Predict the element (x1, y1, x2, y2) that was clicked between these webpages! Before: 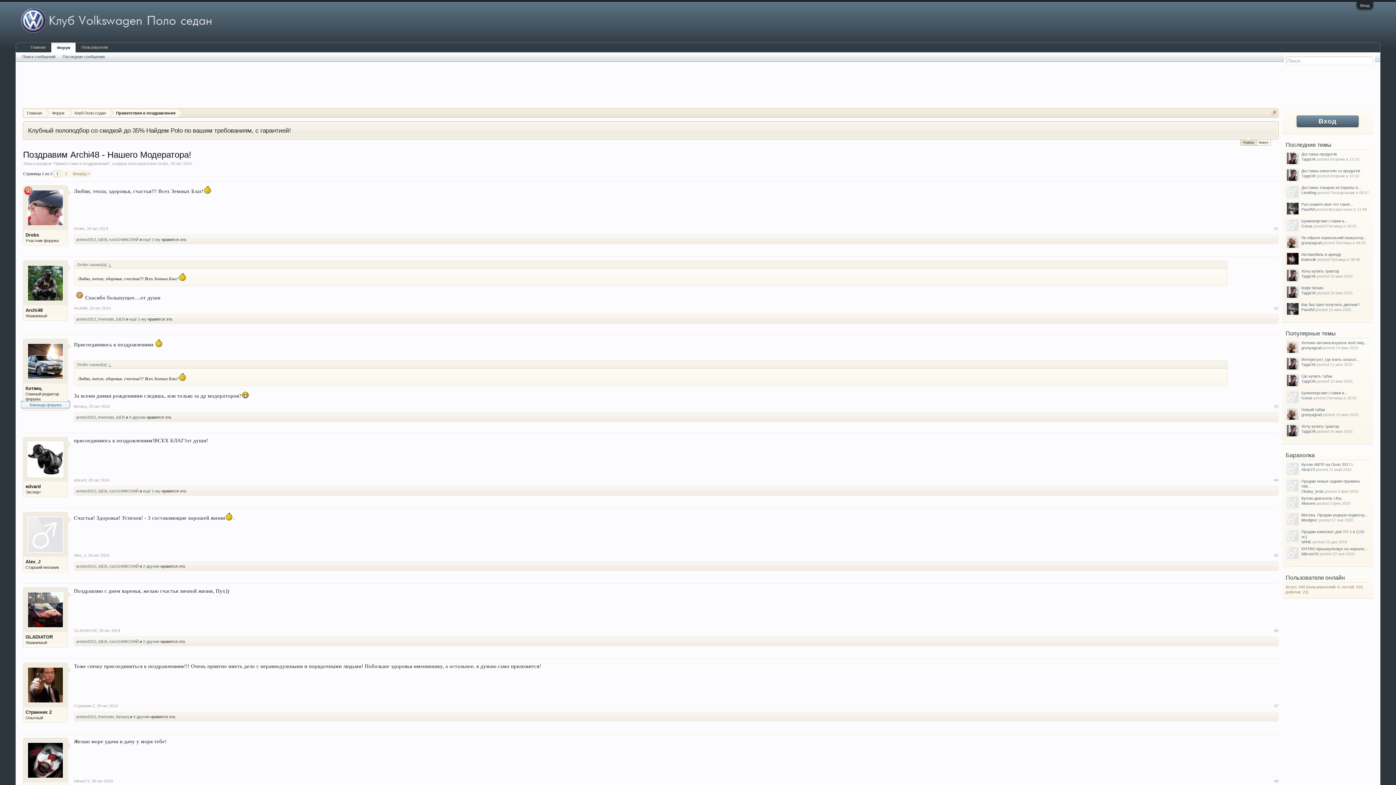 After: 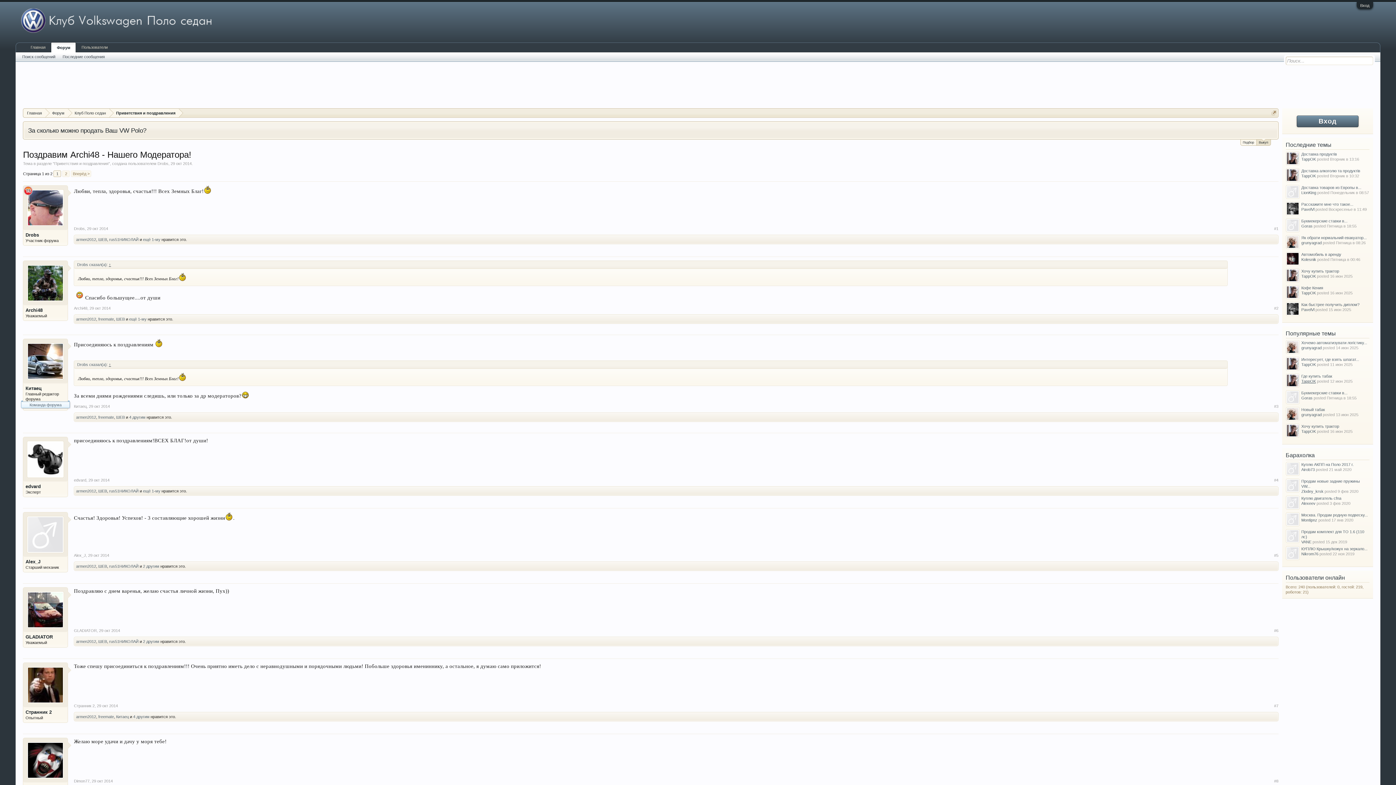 Action: bbox: (1301, 379, 1316, 383) label: TappOK